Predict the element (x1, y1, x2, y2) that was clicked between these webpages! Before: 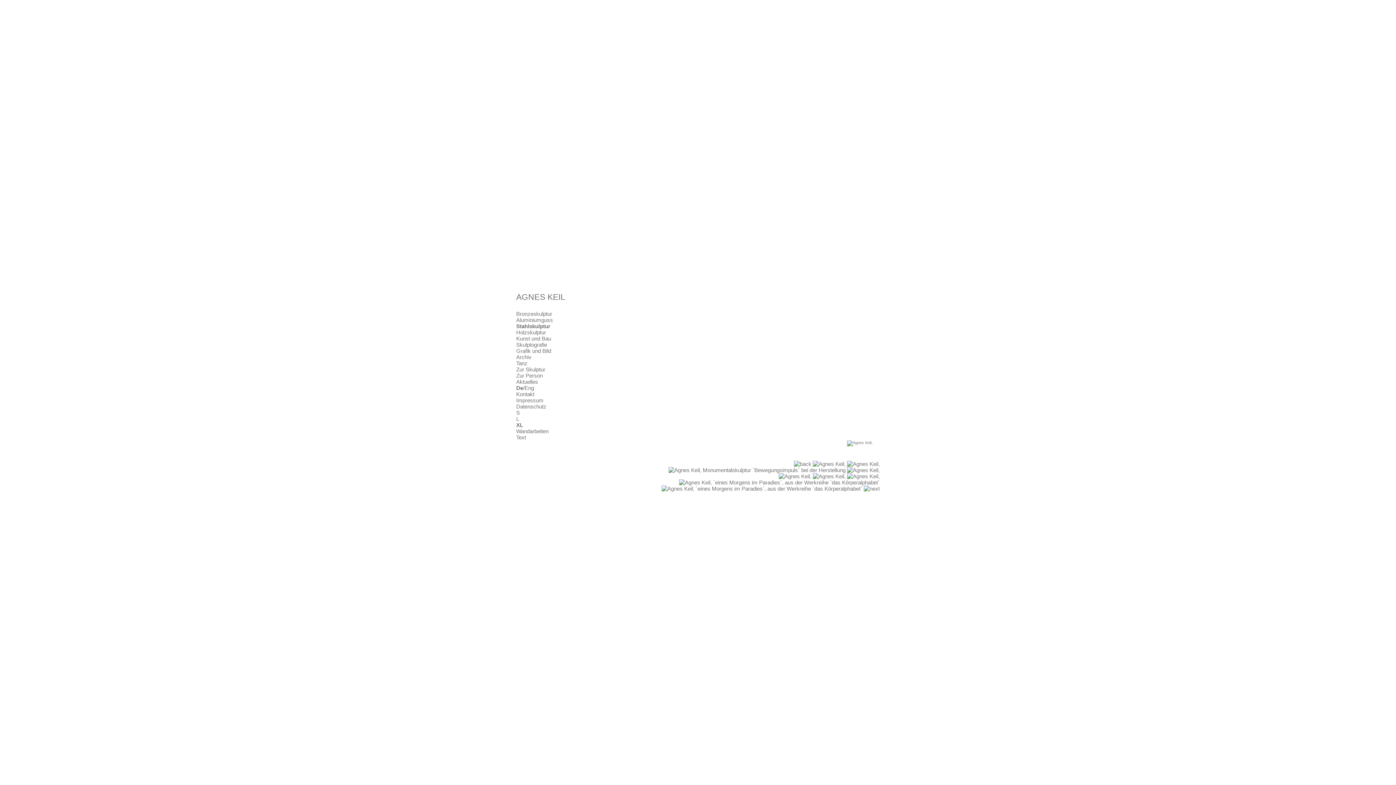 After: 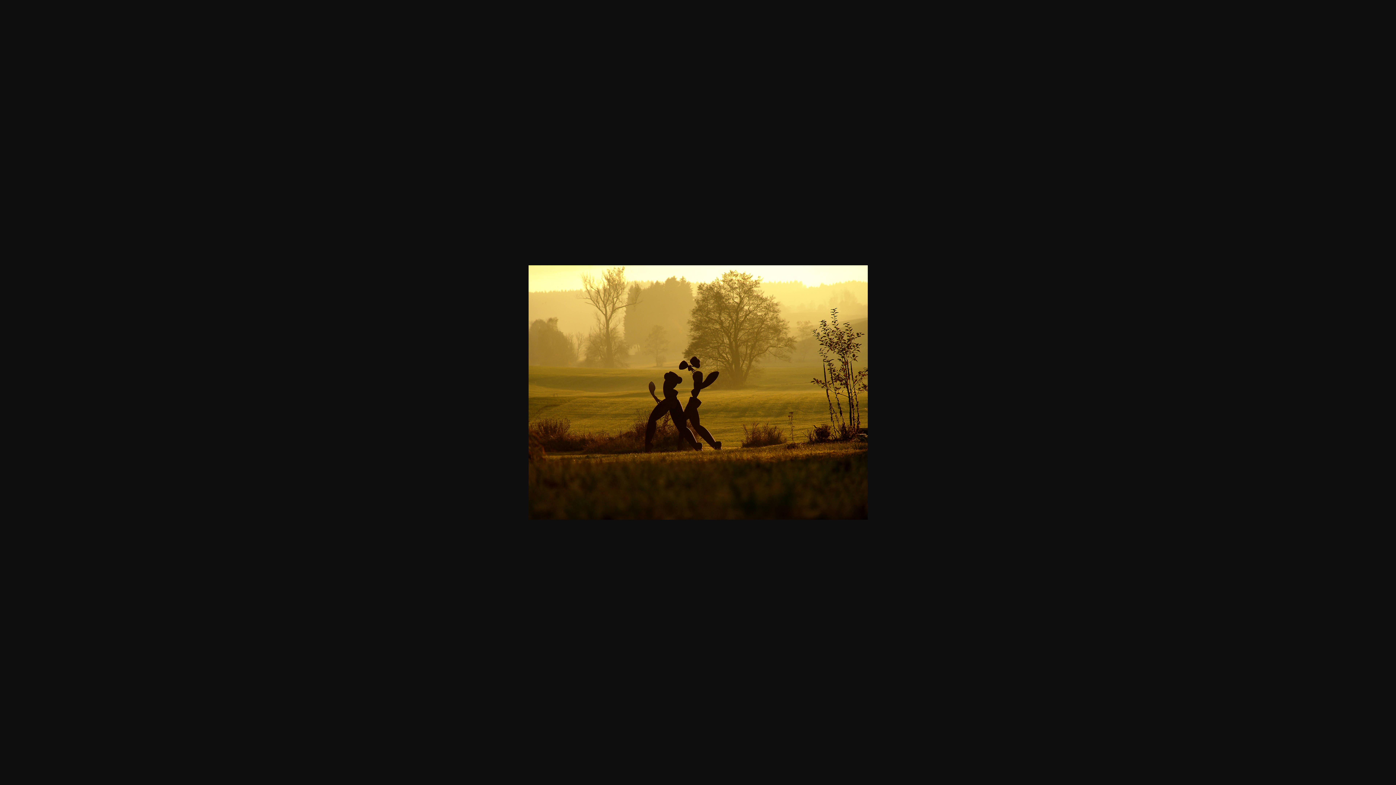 Action: bbox: (847, 440, 872, 445)